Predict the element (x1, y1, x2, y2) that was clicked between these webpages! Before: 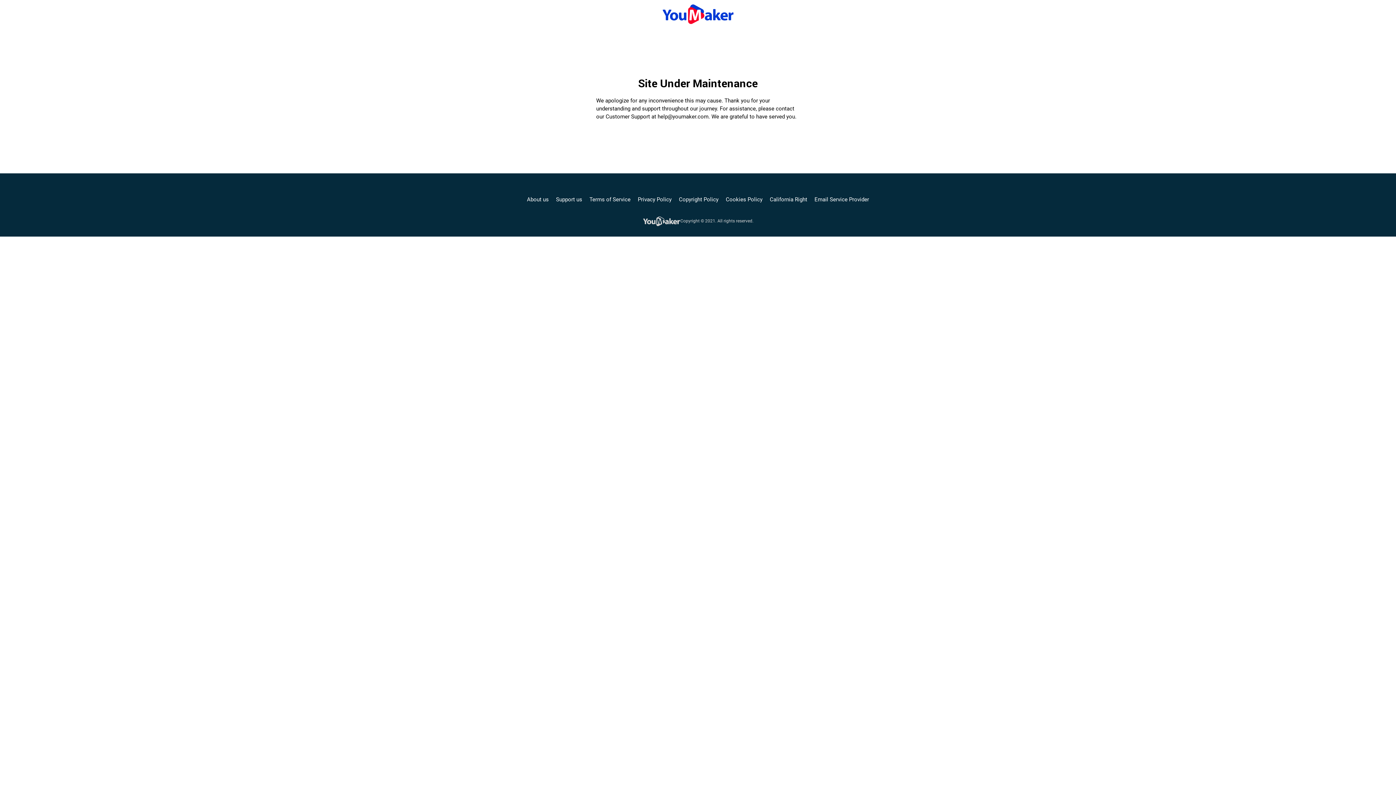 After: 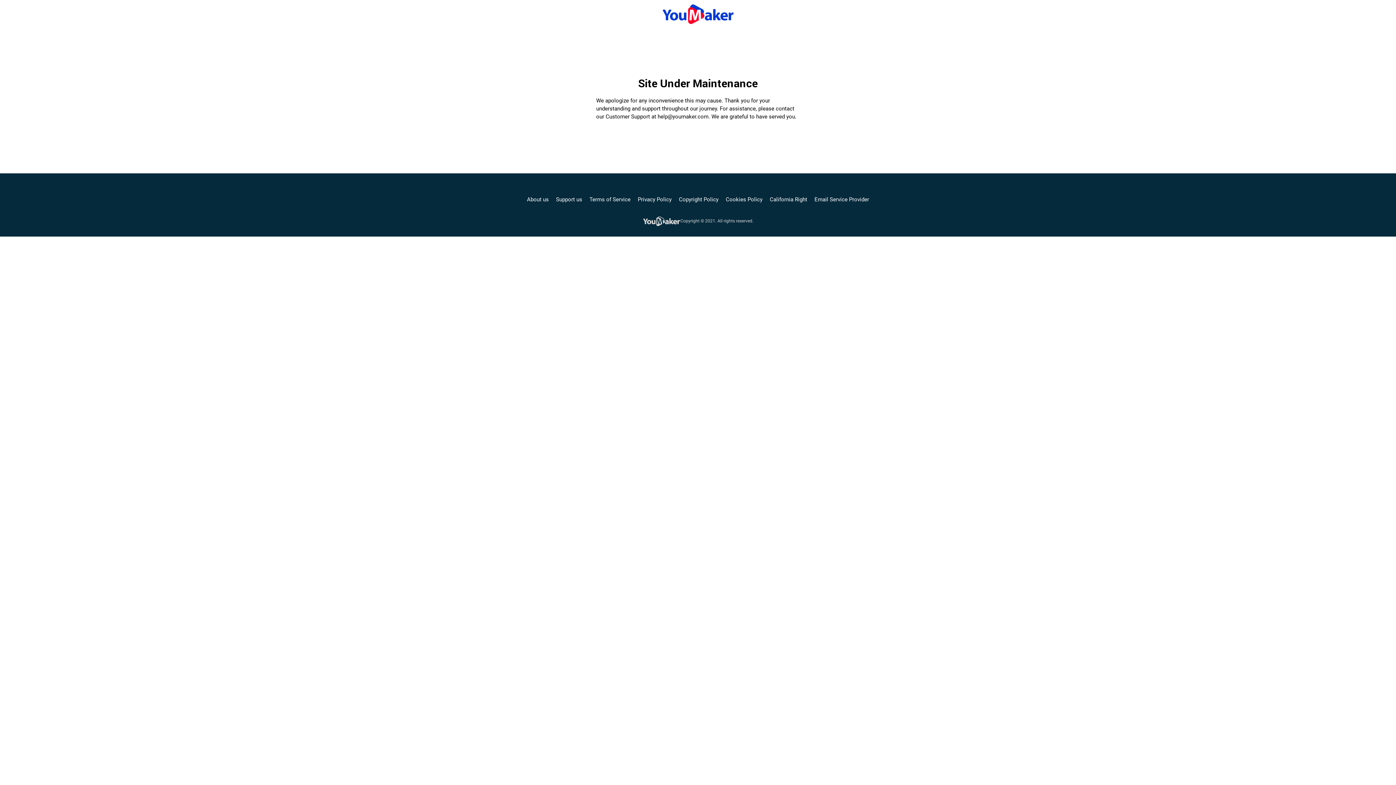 Action: bbox: (726, 195, 762, 203) label: Cookies Policy